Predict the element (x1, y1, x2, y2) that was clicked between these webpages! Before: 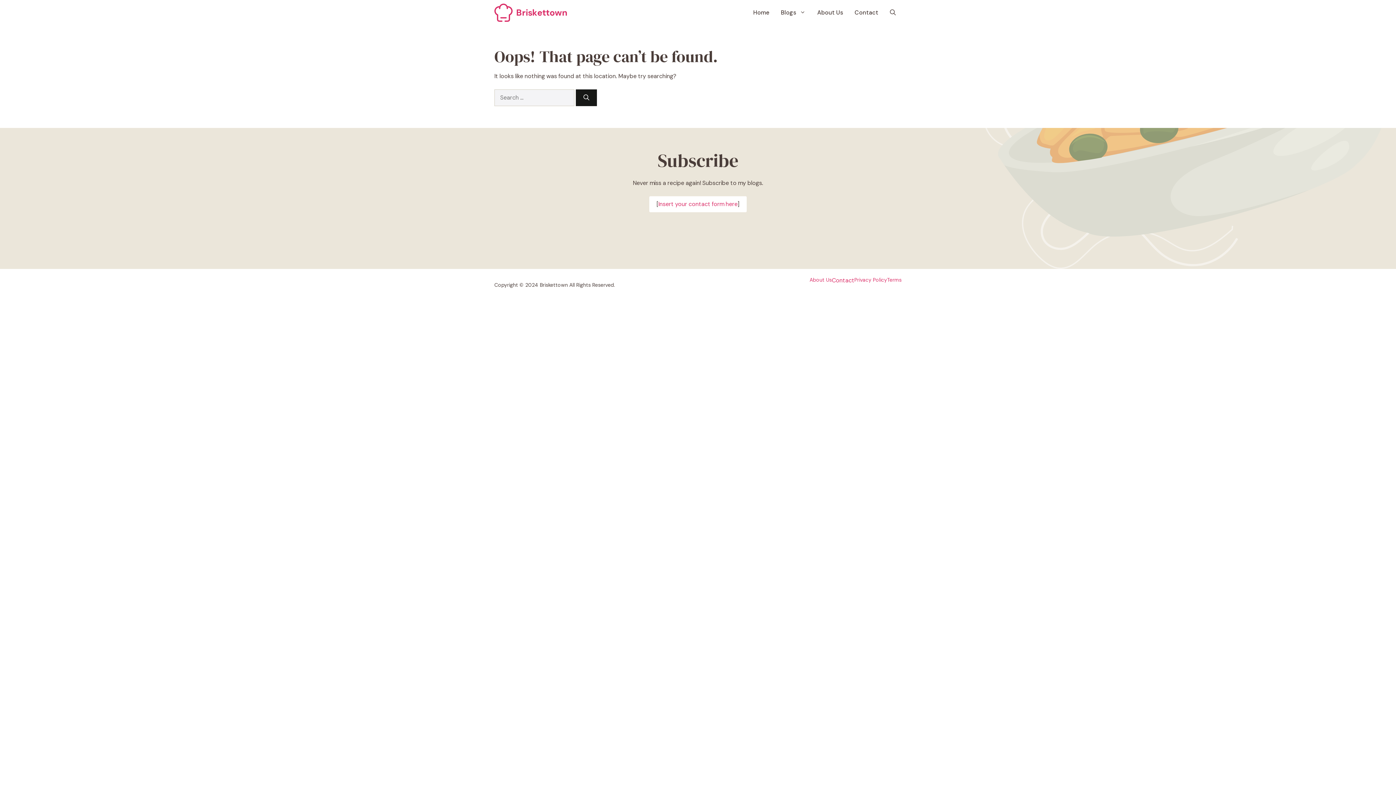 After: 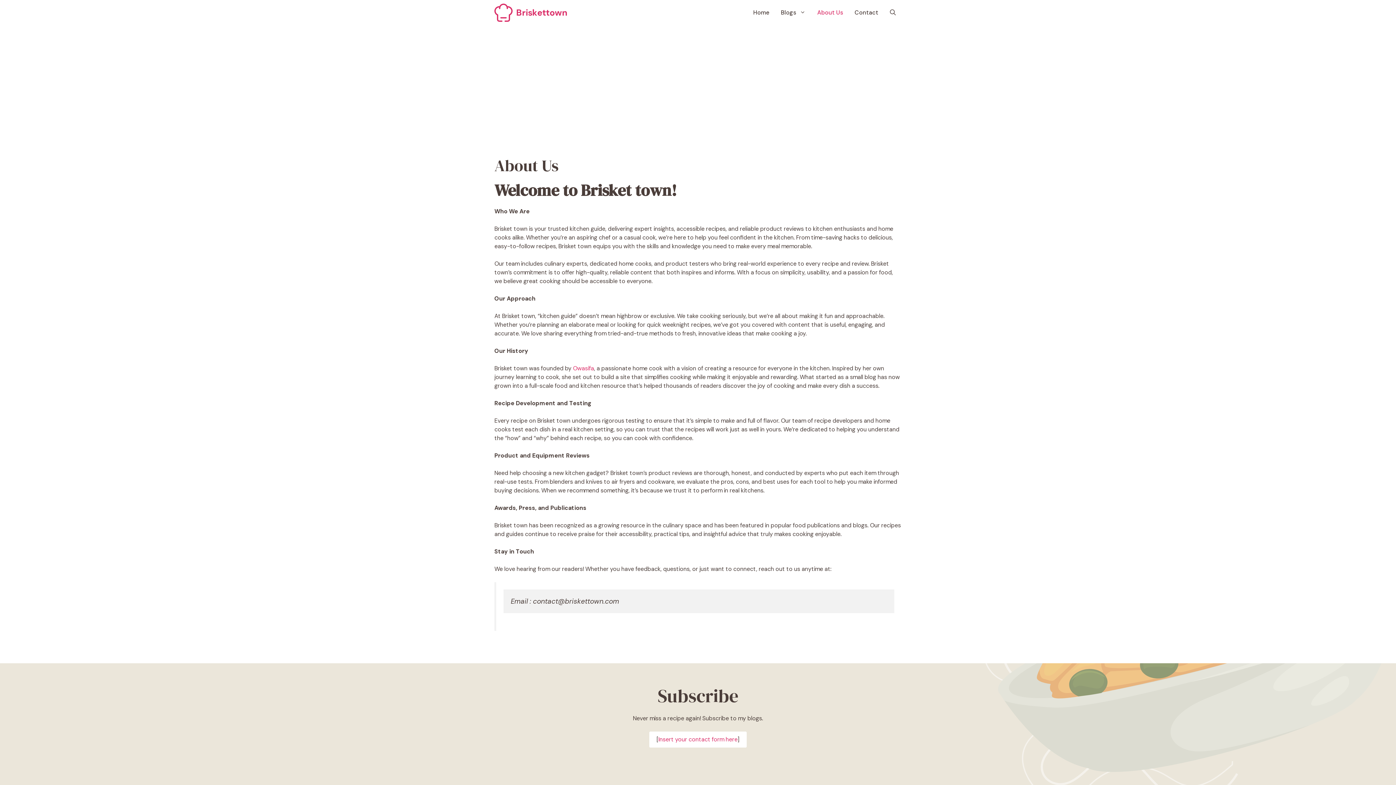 Action: bbox: (809, 276, 832, 283) label: About Us